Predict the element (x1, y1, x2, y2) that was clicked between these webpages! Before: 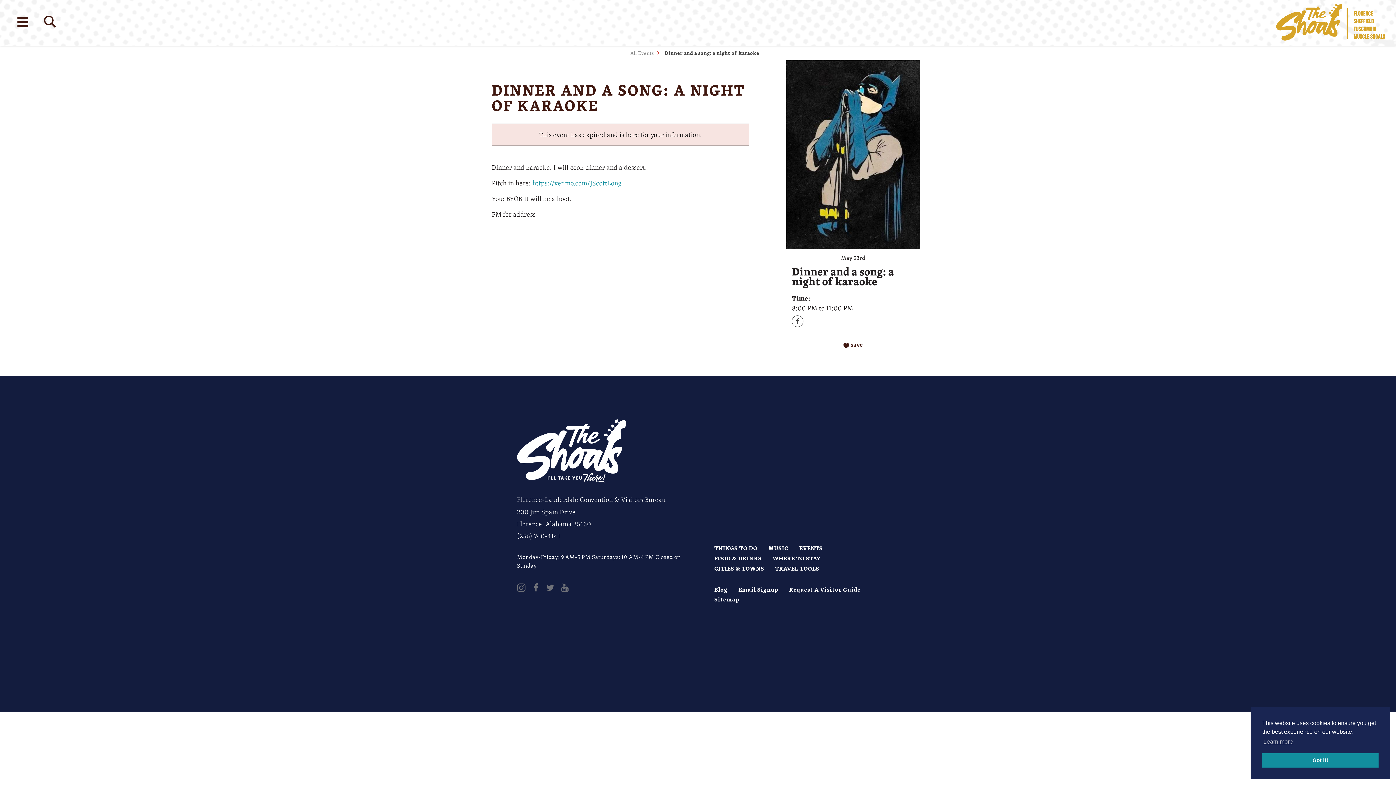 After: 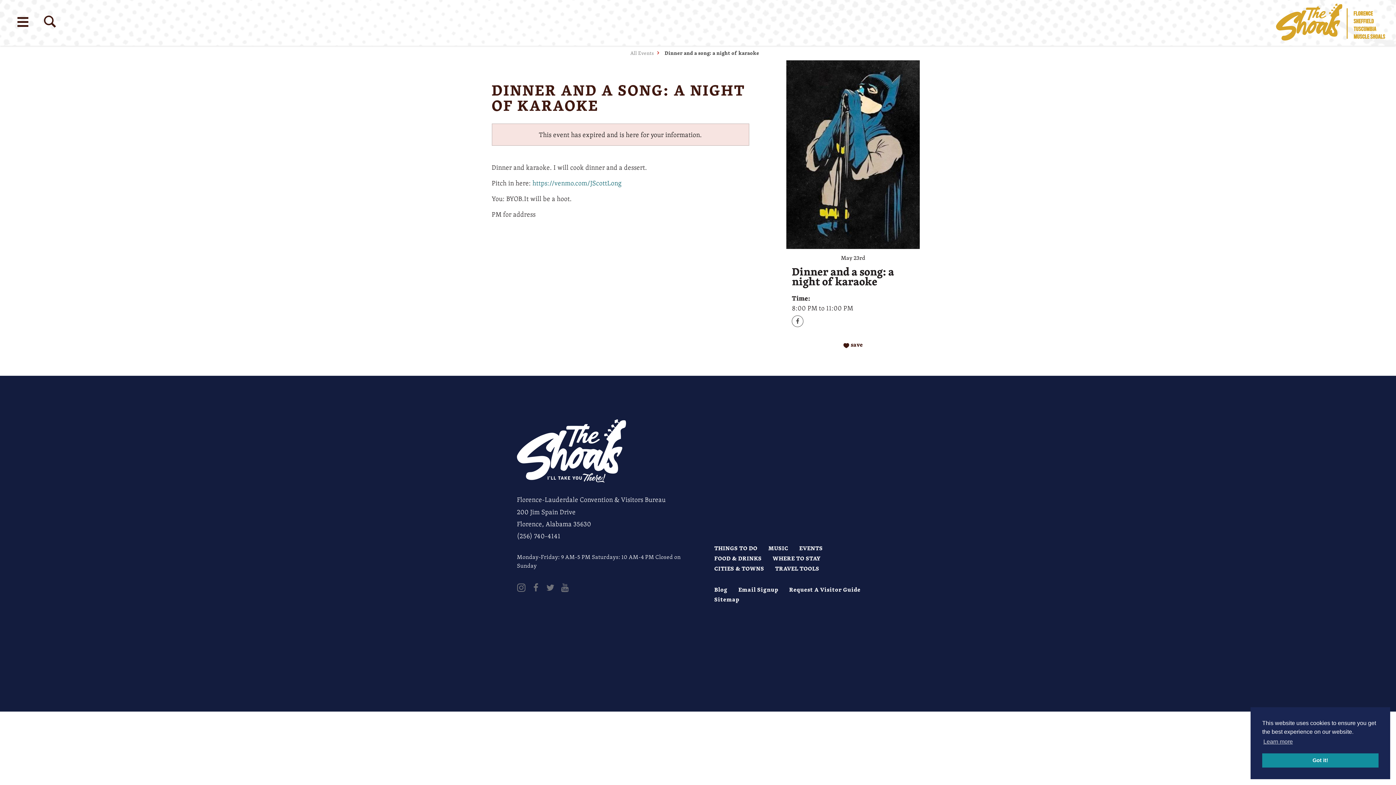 Action: label: https://venmo.com/JScottLong bbox: (532, 177, 621, 188)